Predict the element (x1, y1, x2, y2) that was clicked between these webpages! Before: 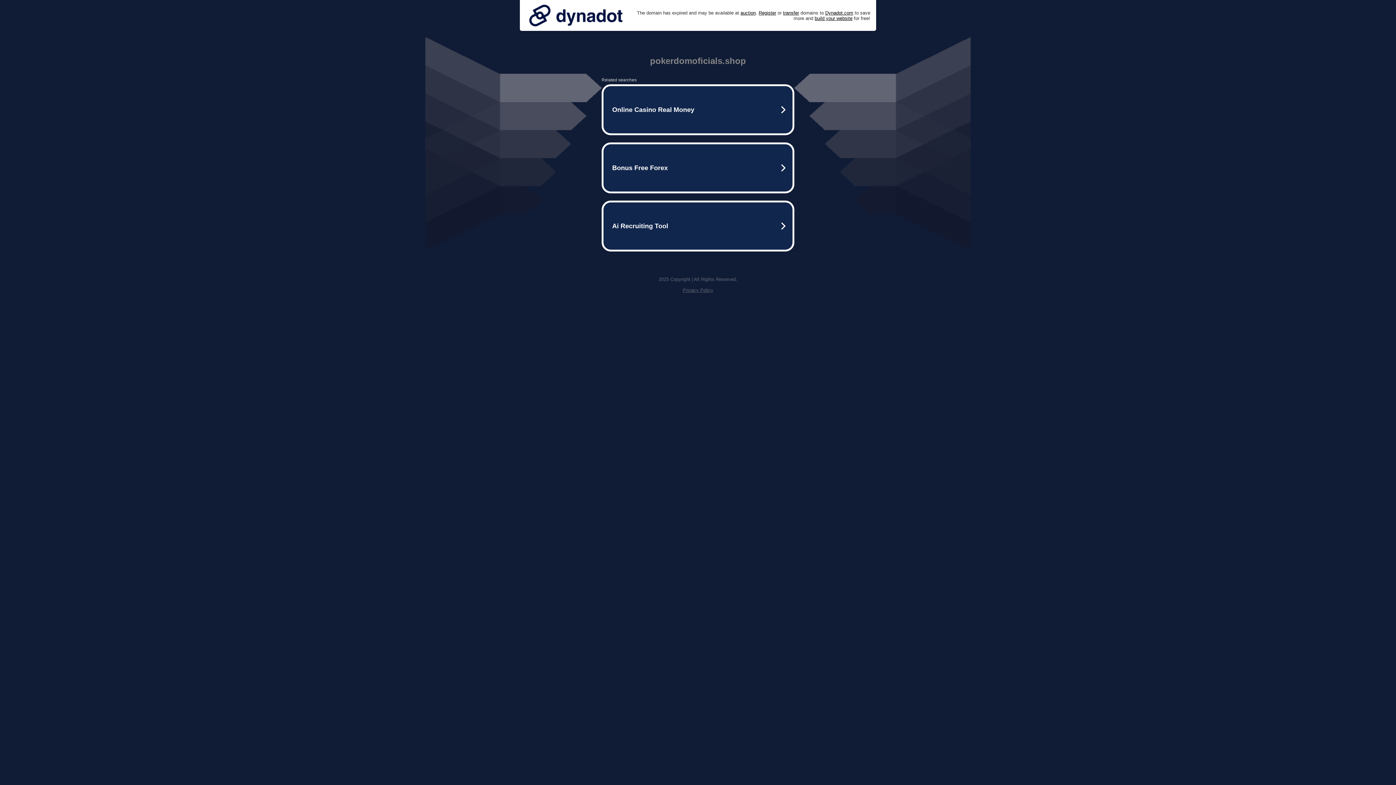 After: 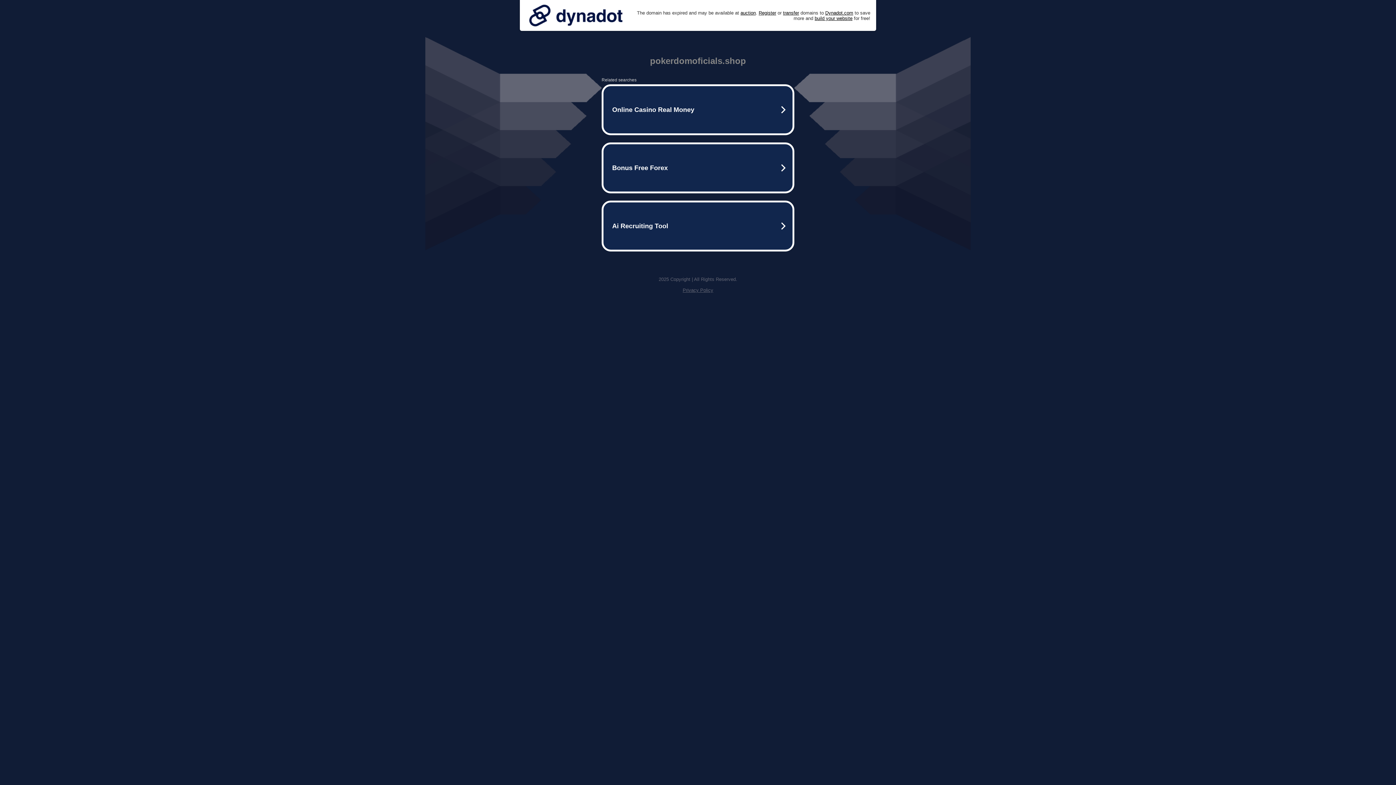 Action: bbox: (682, 287, 713, 293) label: Privacy Policy